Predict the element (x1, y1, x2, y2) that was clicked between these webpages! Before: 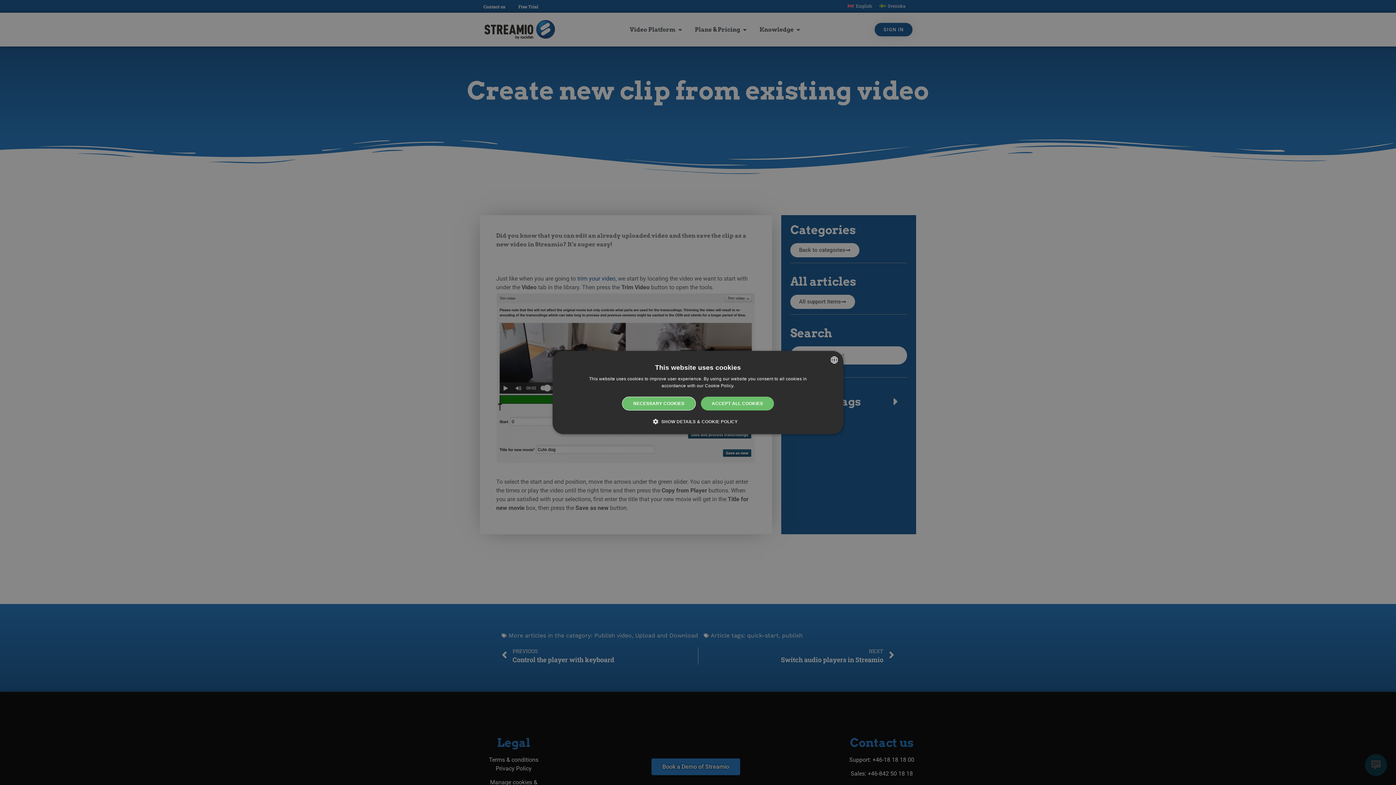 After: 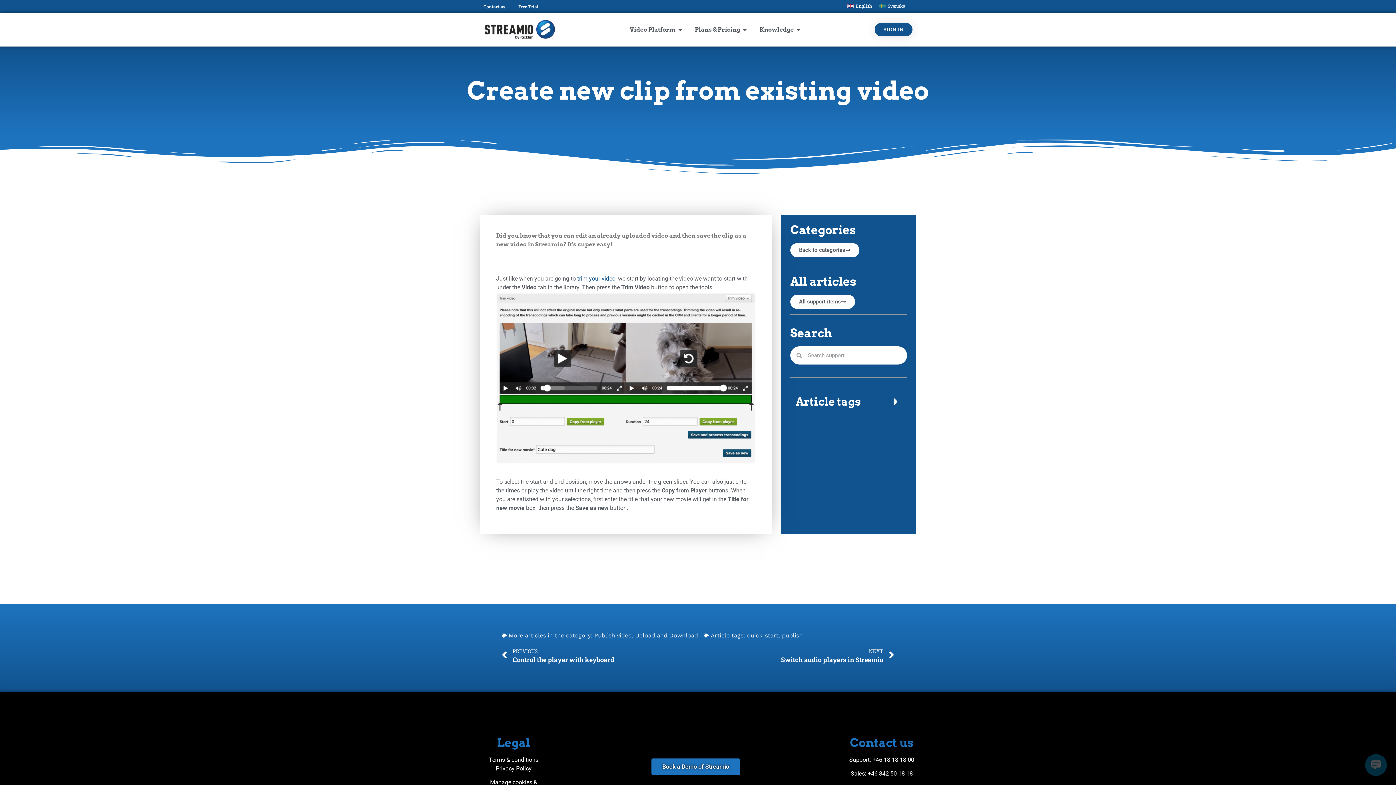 Action: label: ACCEPT ALL COOKIES bbox: (701, 396, 774, 410)